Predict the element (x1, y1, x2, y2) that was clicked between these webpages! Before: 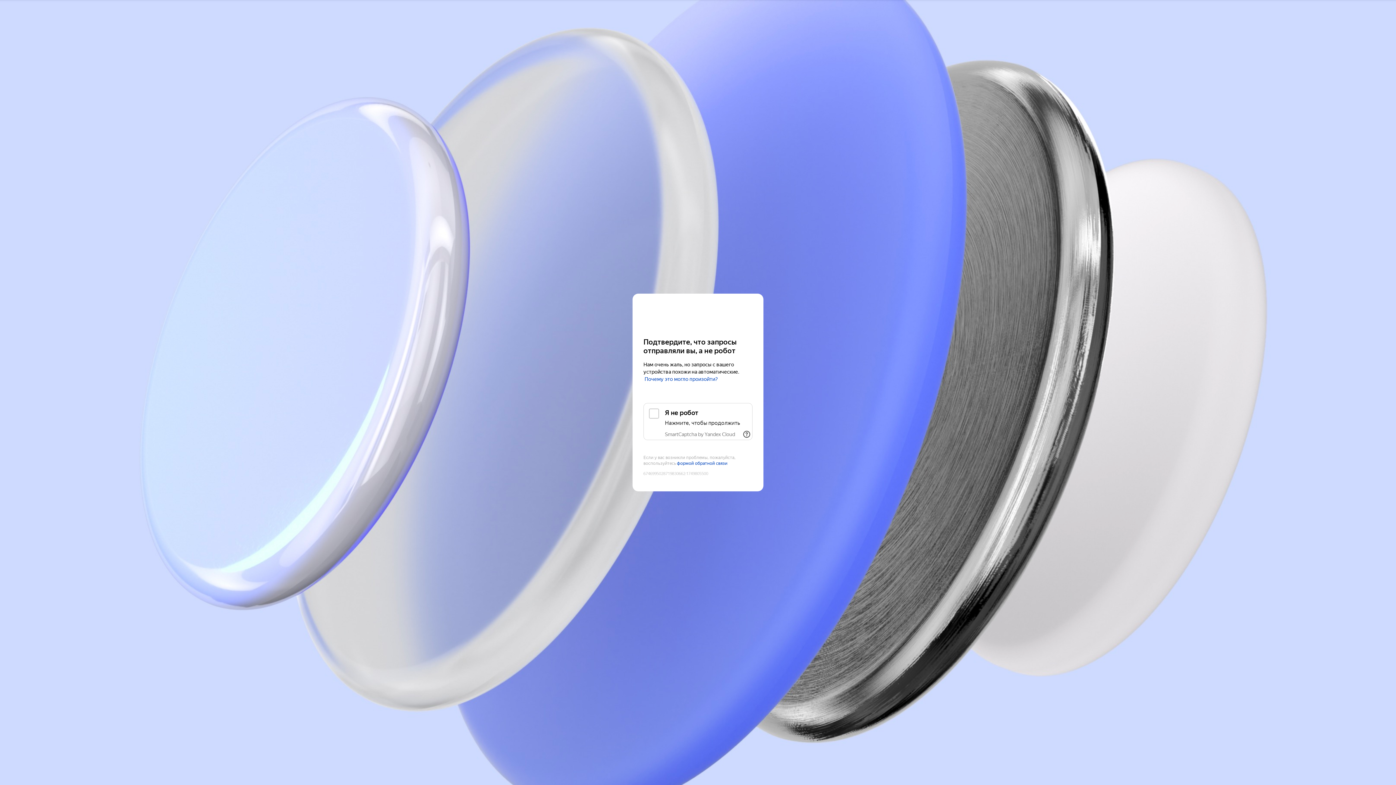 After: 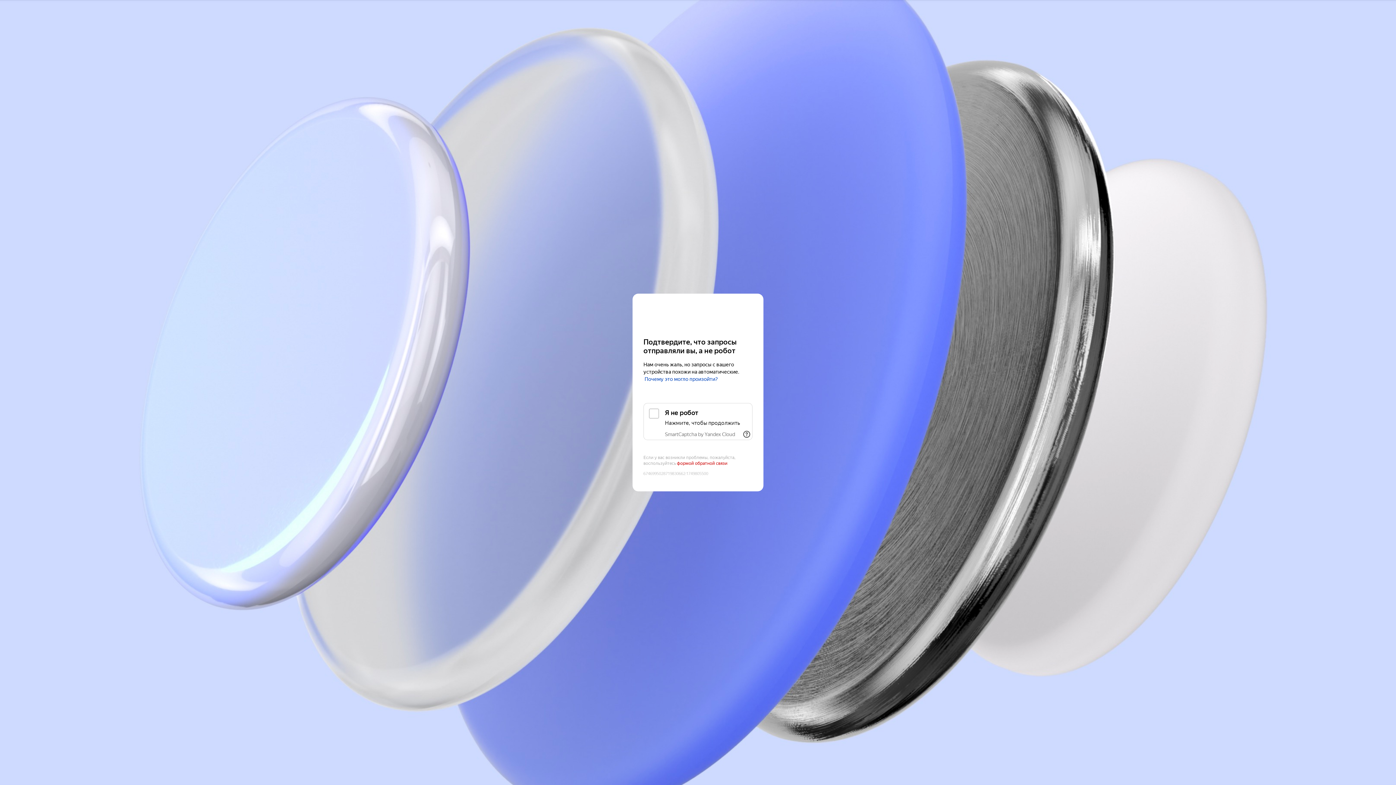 Action: label: формой обратной связи bbox: (677, 461, 727, 466)